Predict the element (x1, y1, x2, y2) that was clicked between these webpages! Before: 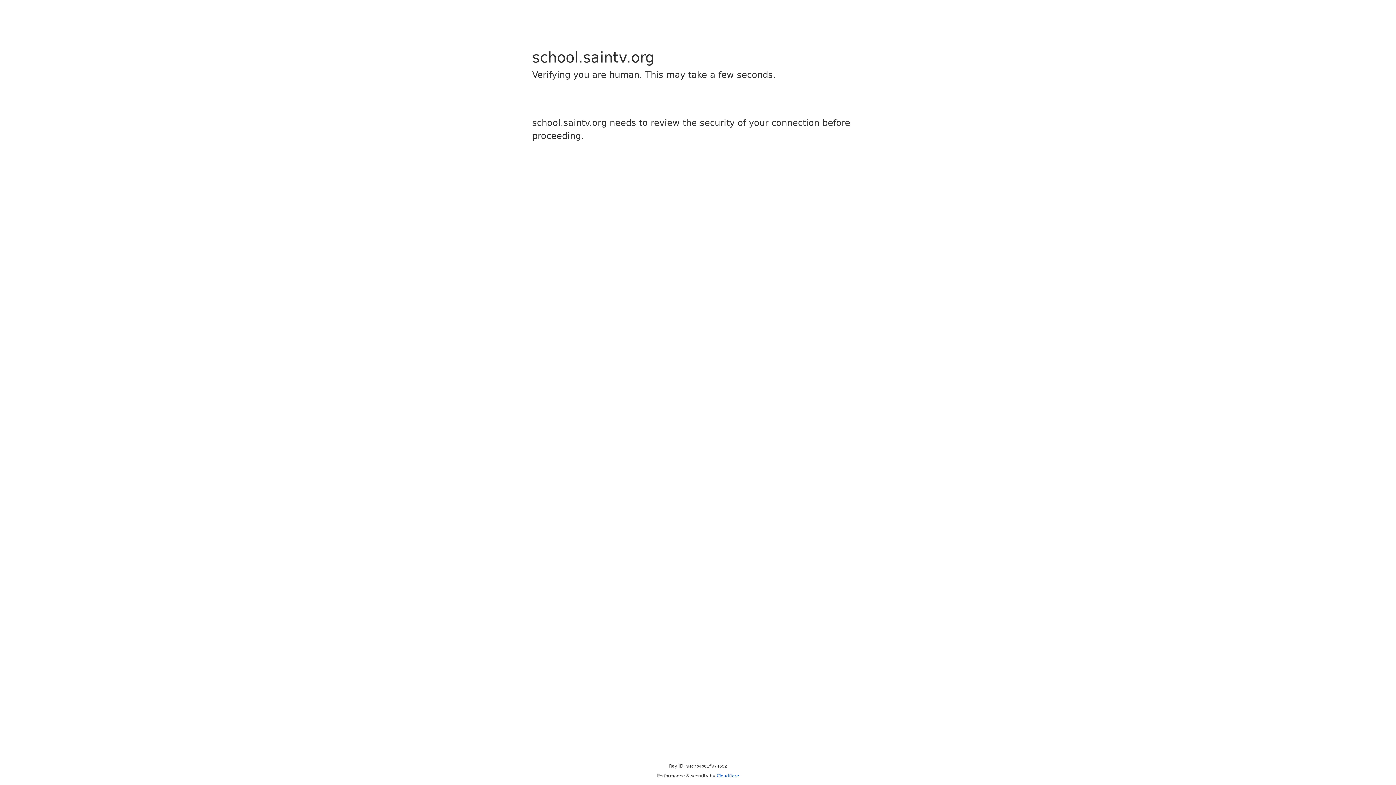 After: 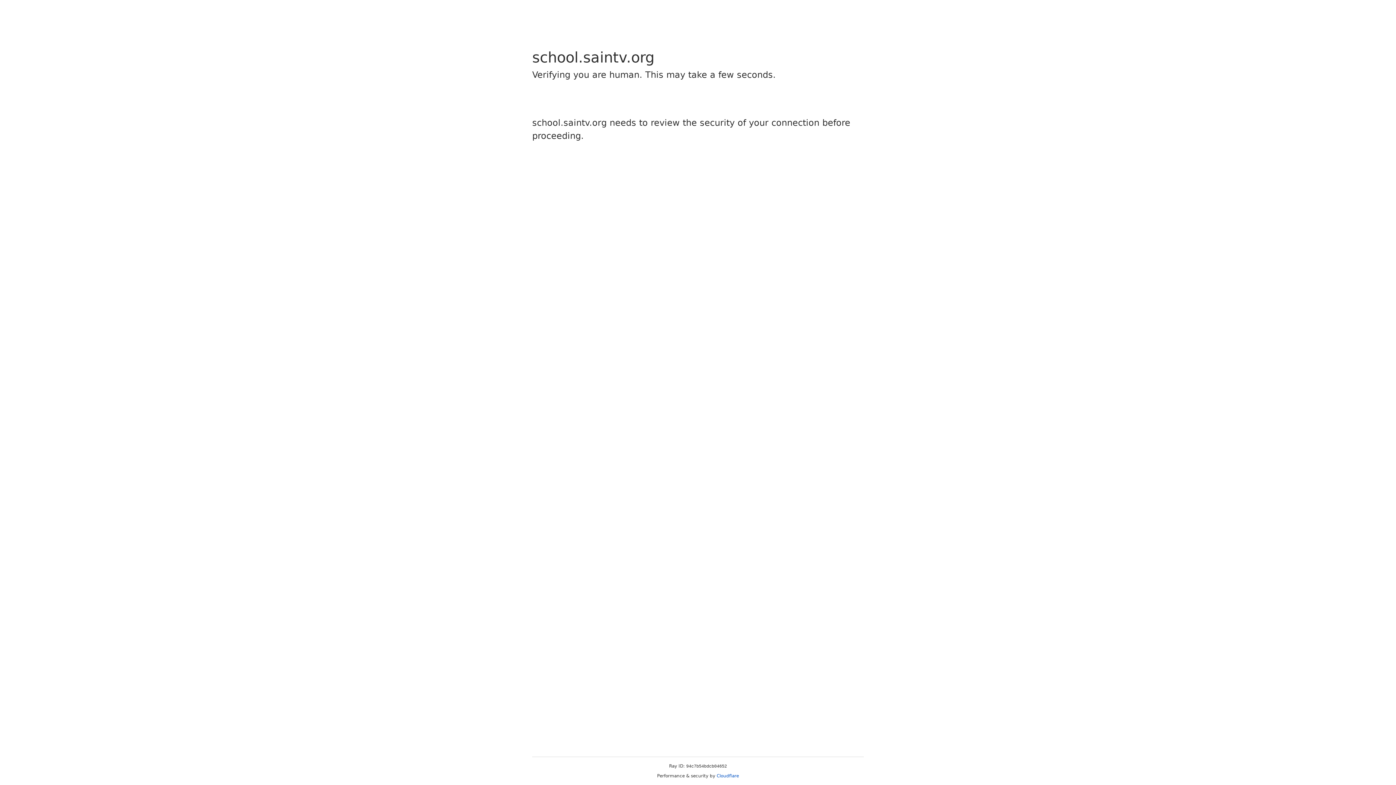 Action: label: Cloudflare bbox: (716, 773, 739, 778)